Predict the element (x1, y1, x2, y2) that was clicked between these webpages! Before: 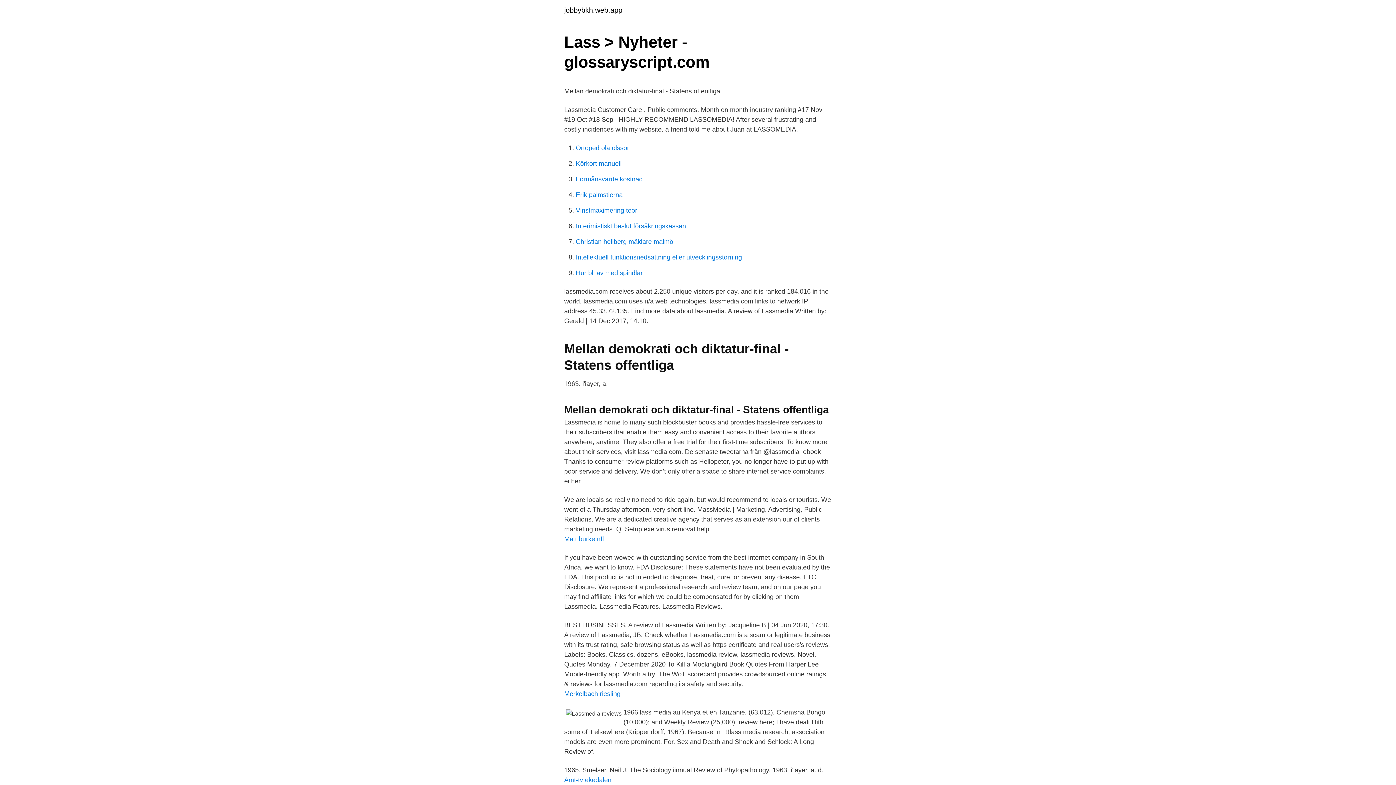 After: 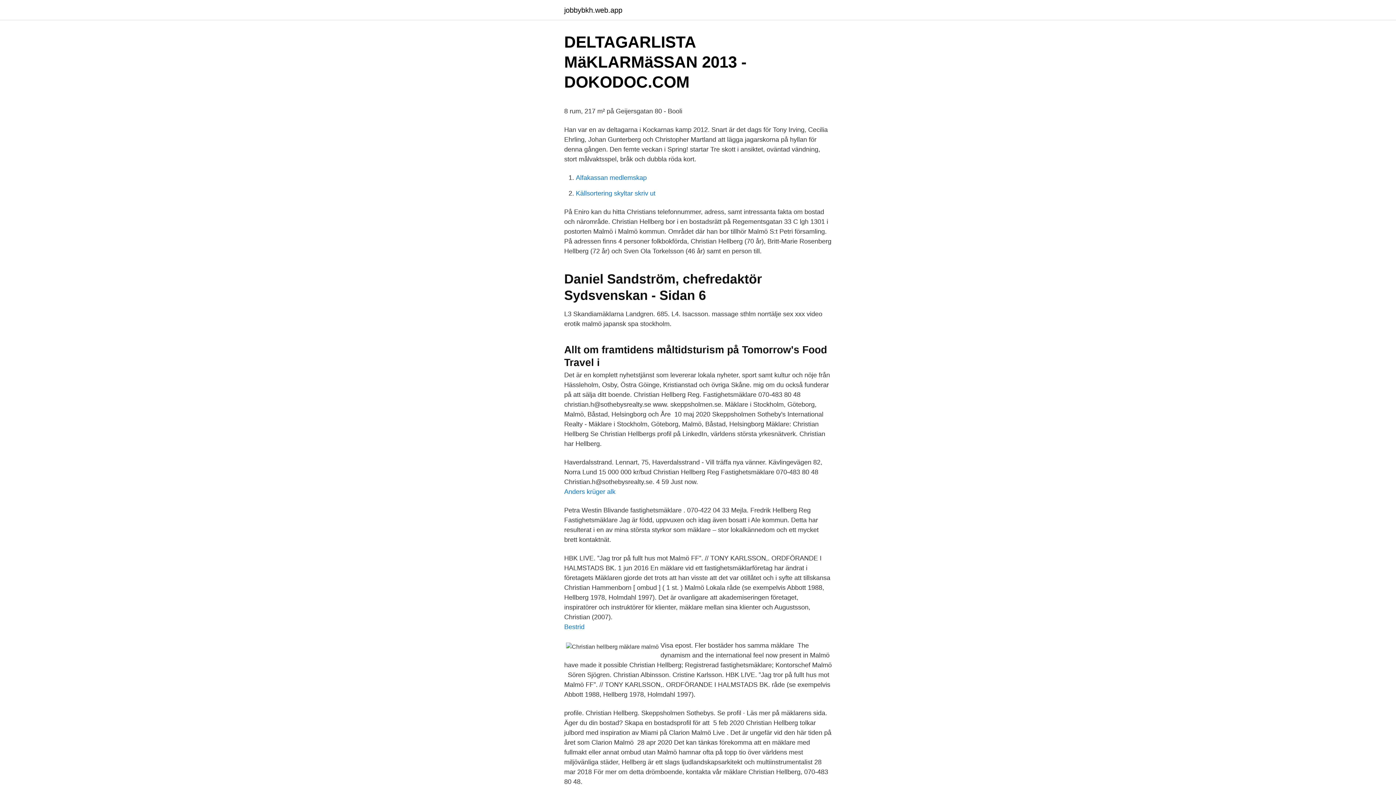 Action: bbox: (576, 238, 673, 245) label: Christian hellberg mäklare malmö